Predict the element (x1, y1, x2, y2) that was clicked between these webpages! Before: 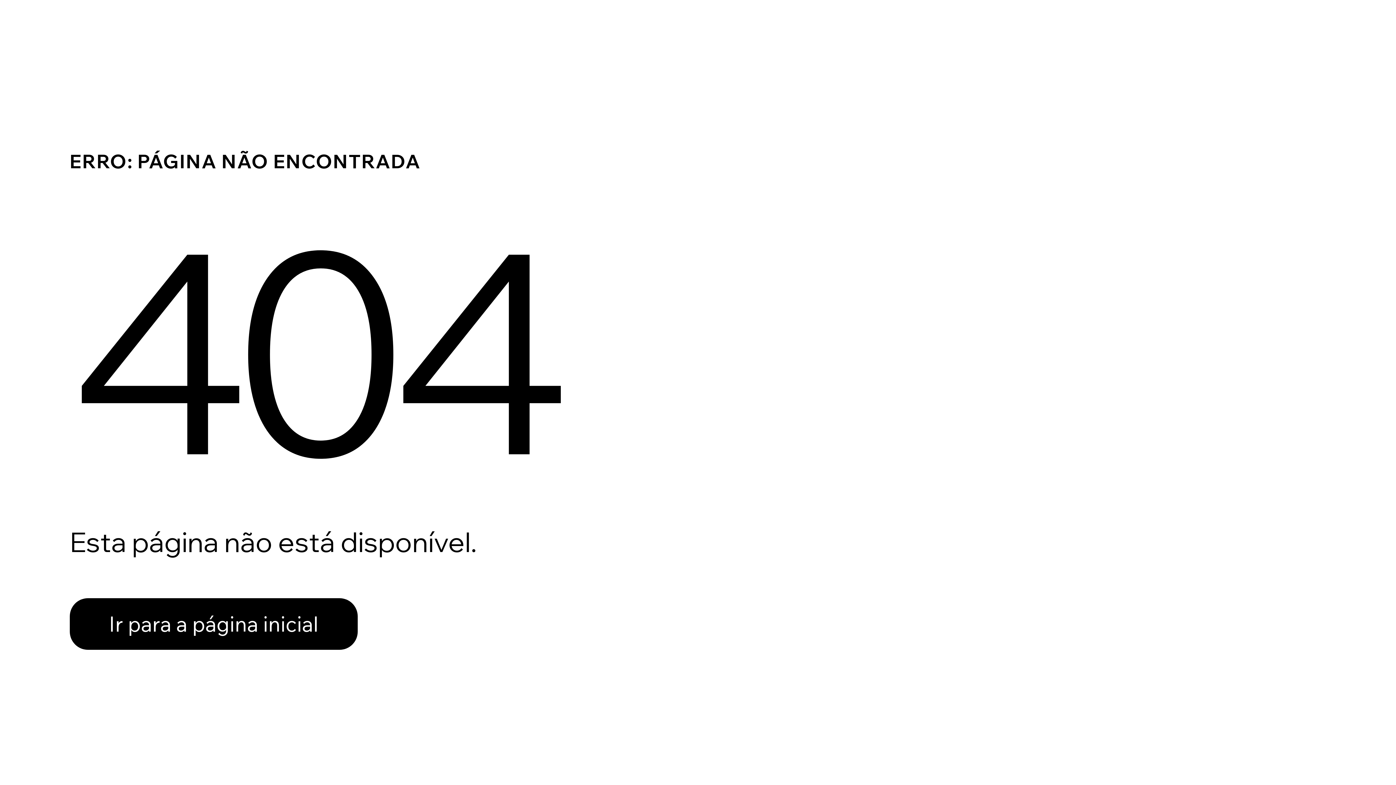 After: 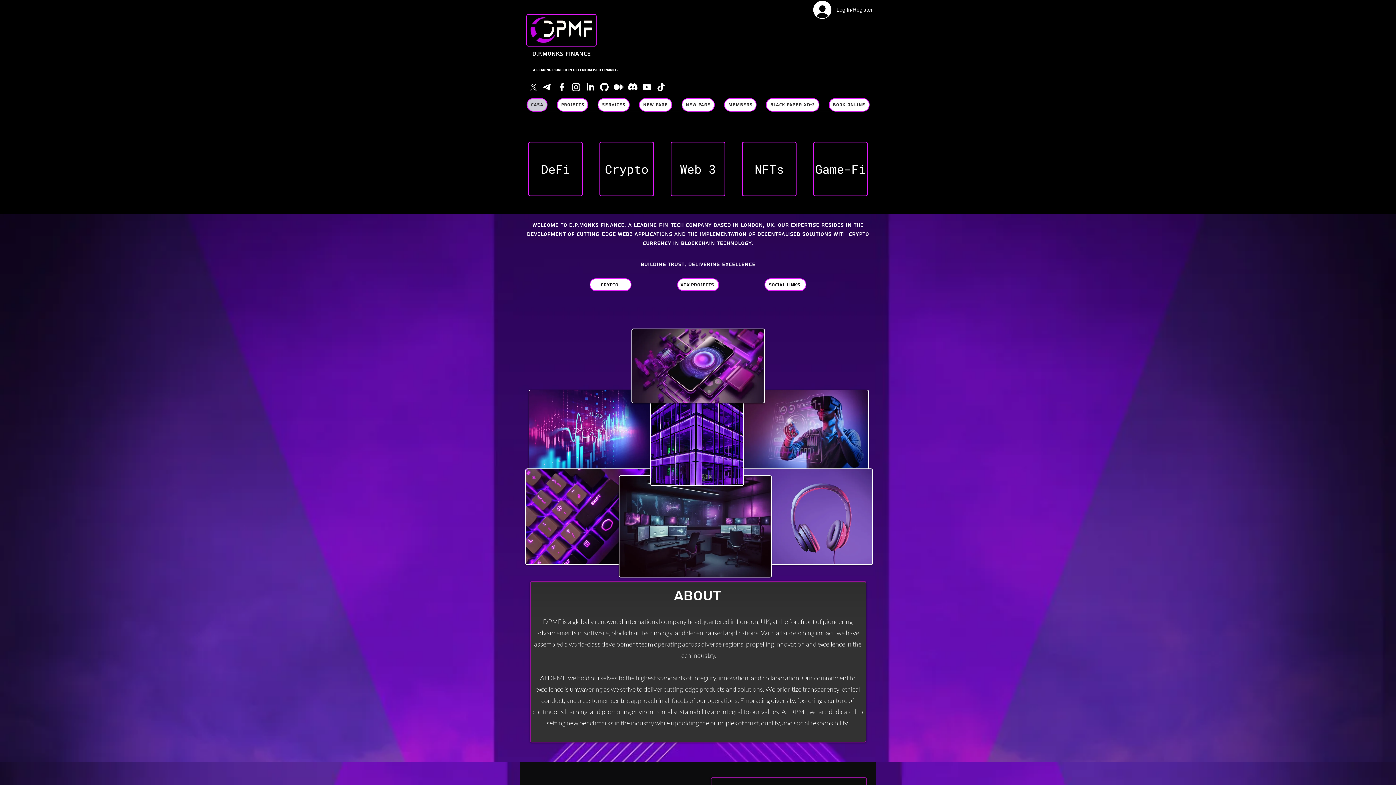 Action: label: Ir para a página inicial bbox: (69, 598, 357, 650)